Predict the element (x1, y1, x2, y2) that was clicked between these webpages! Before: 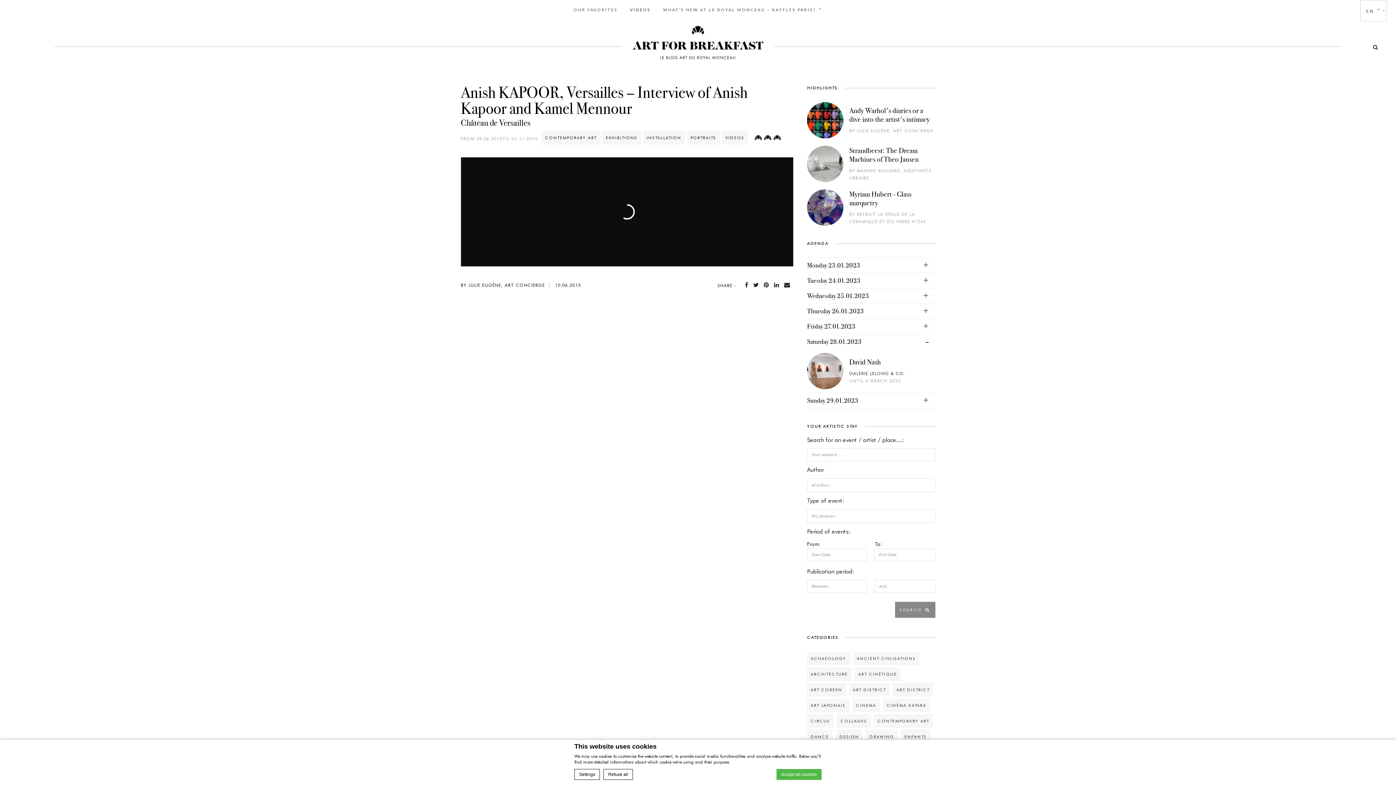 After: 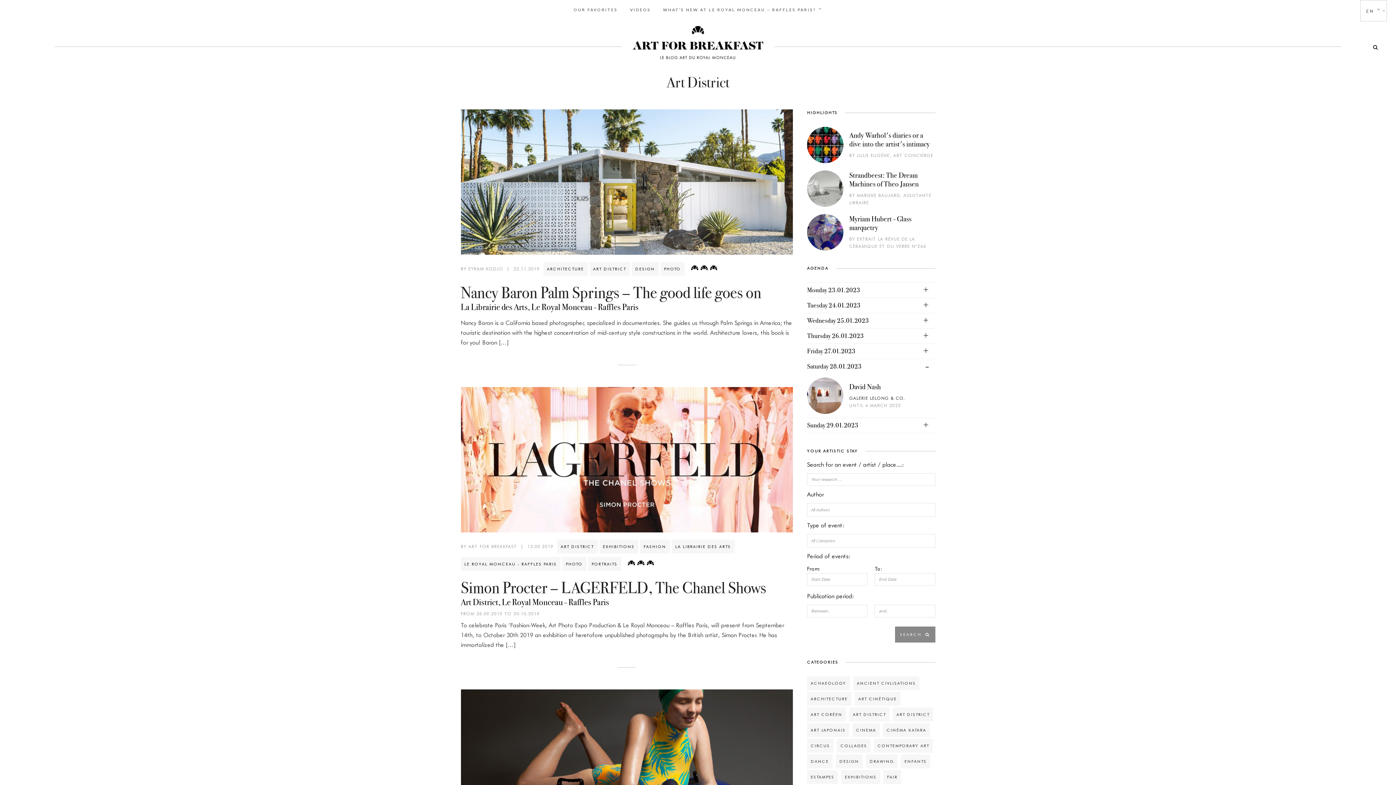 Action: bbox: (853, 687, 886, 692) label: ART DISTRICT